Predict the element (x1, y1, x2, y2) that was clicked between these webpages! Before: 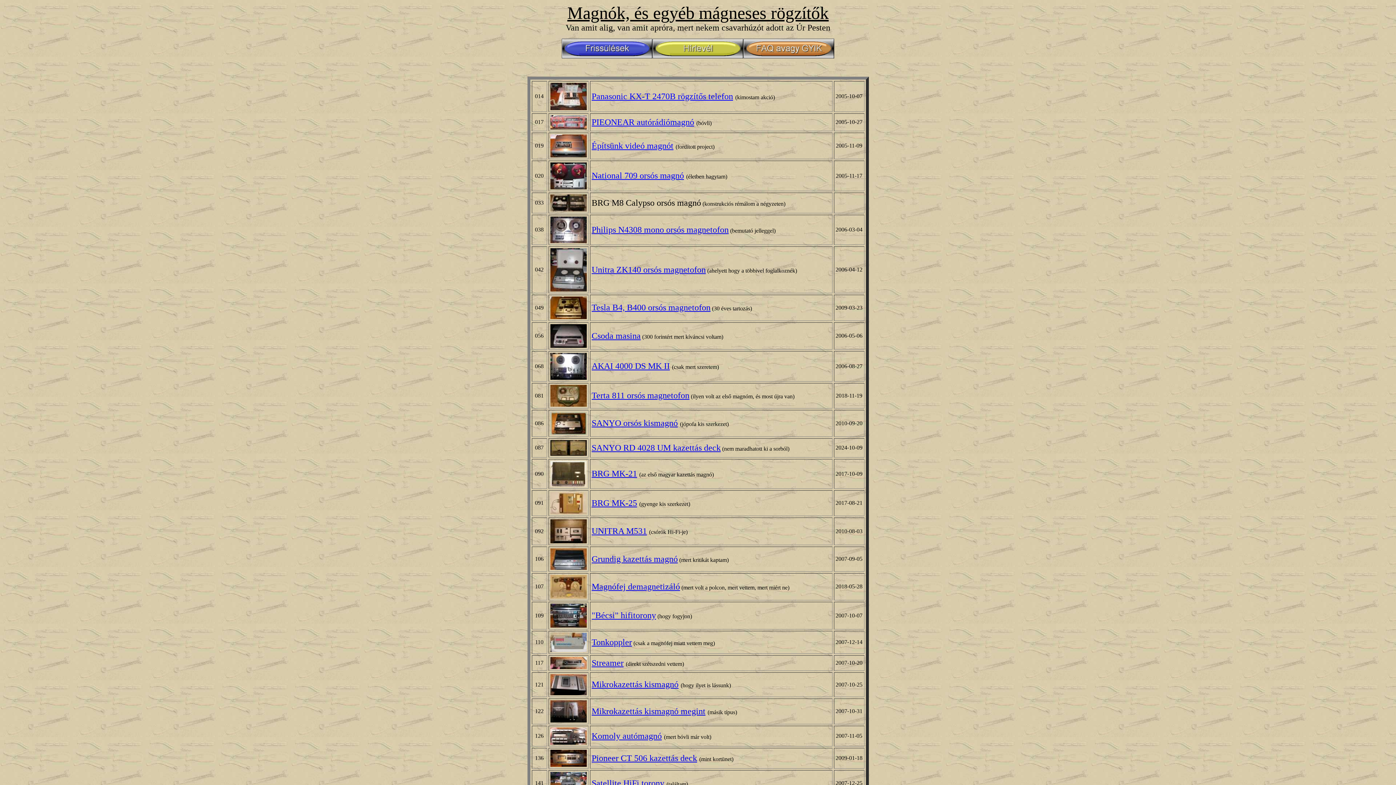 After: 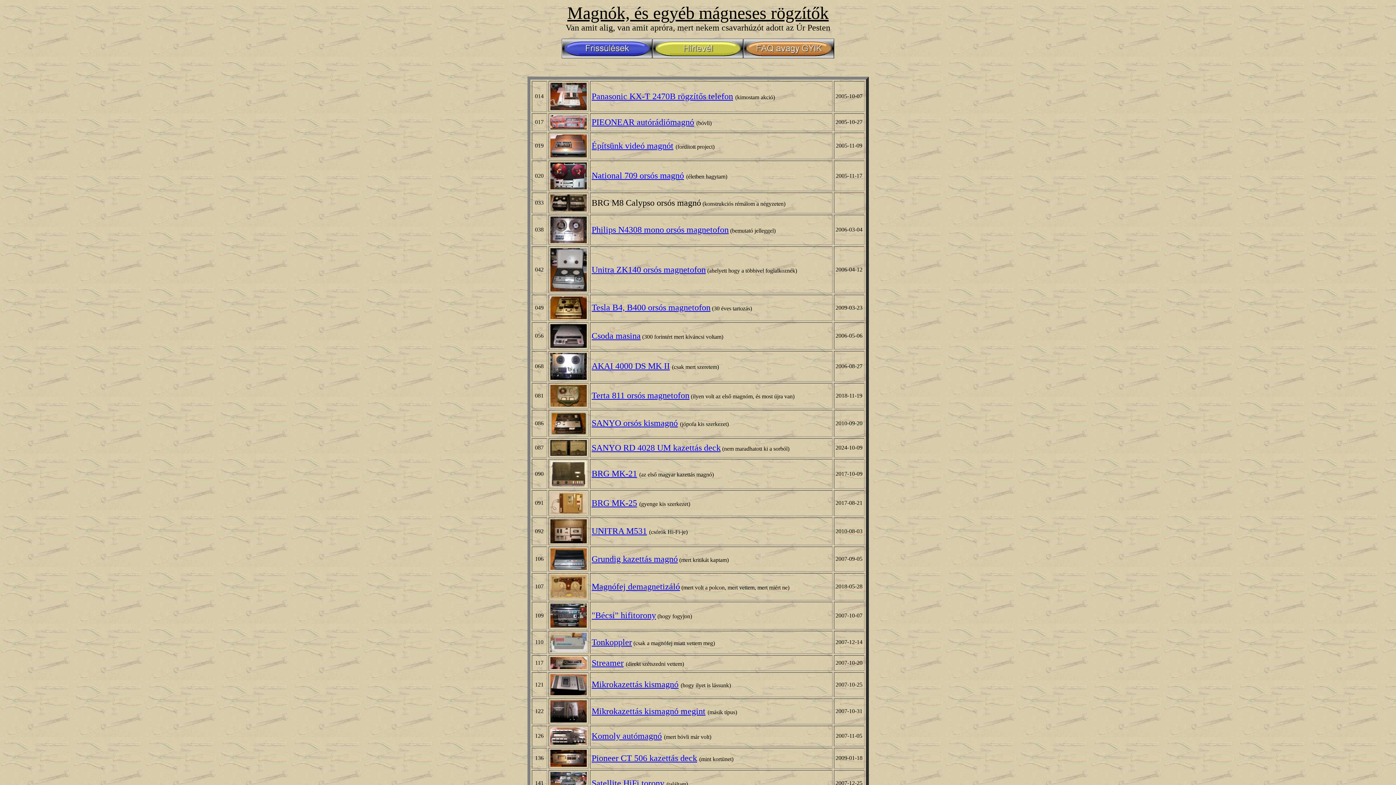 Action: label: Mikrokazettás kismagnó bbox: (591, 680, 678, 689)